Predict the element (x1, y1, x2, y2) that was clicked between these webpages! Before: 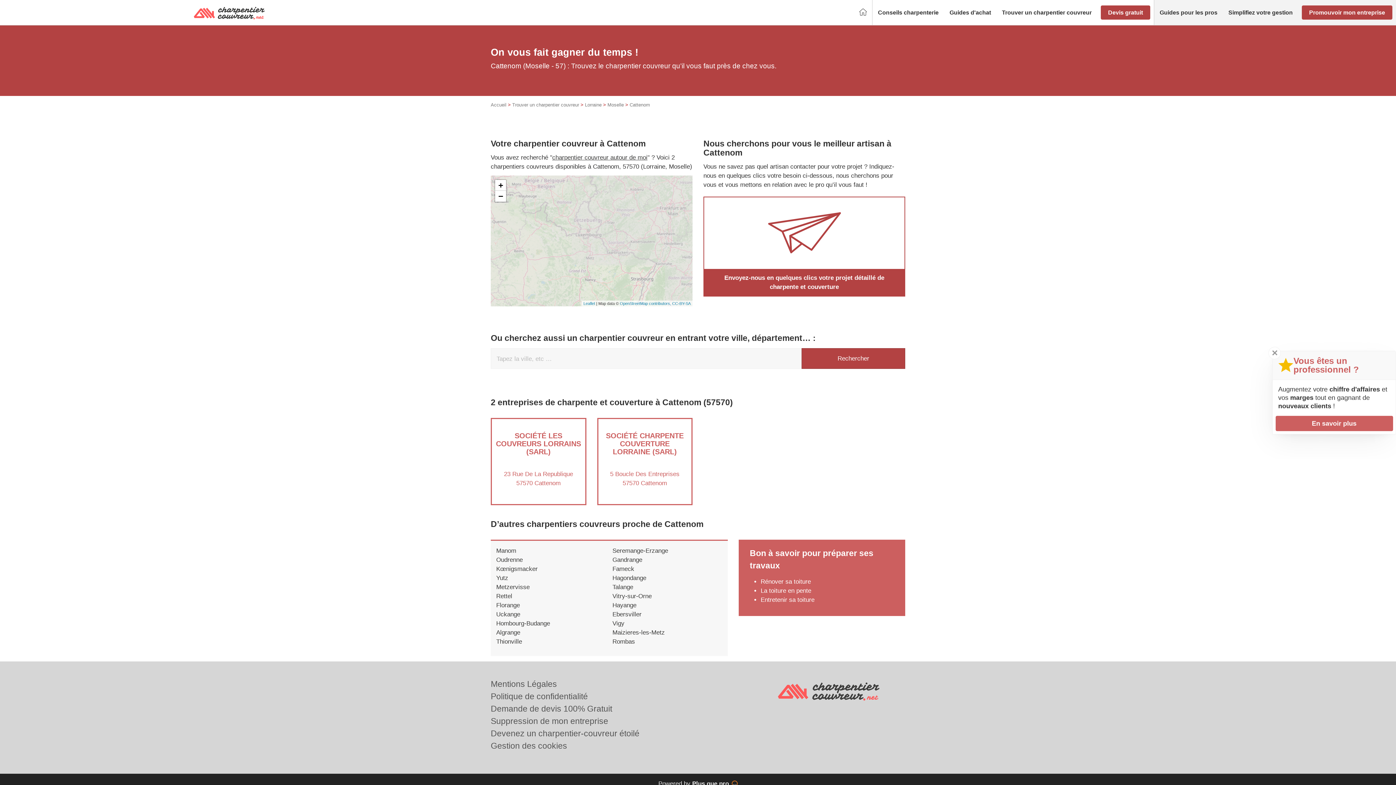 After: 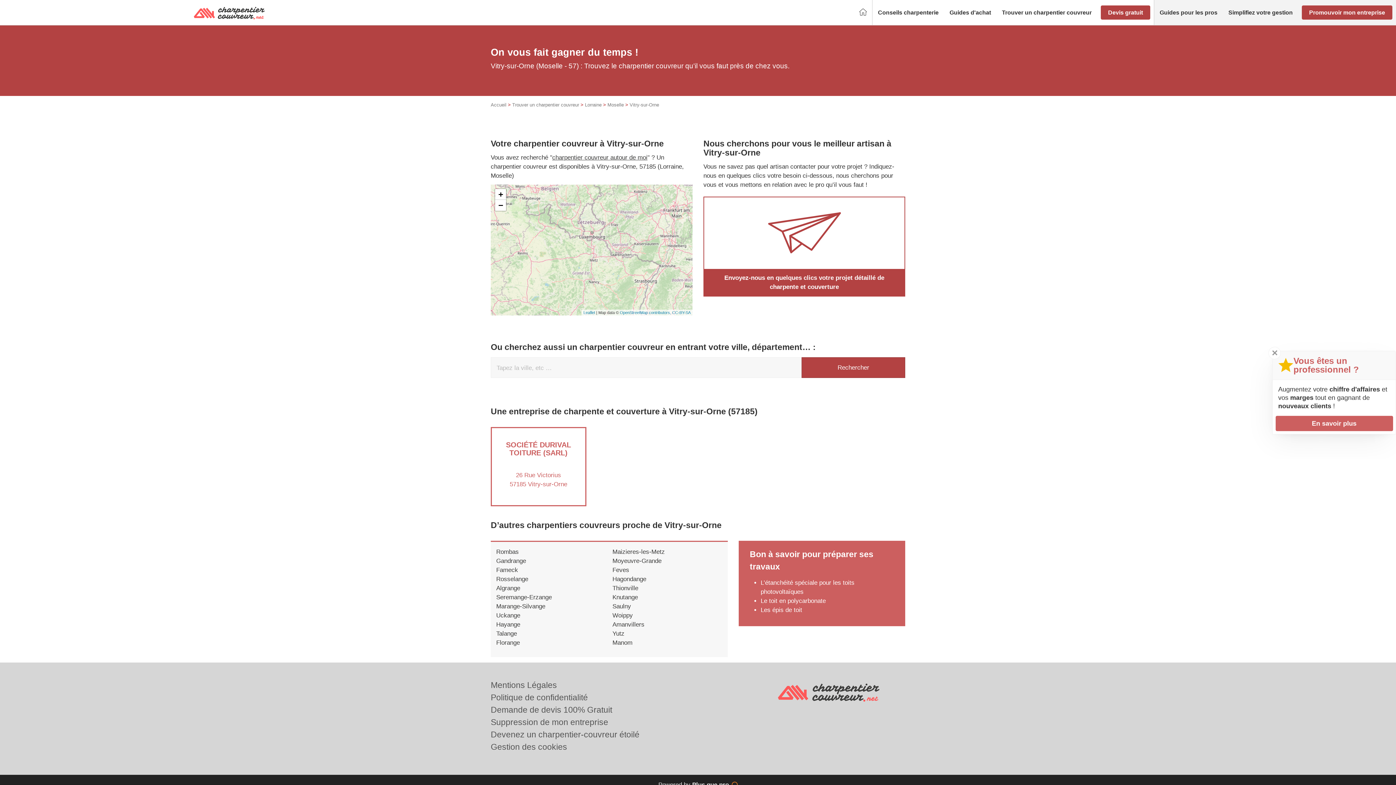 Action: bbox: (612, 592, 651, 599) label: Vitry-sur-Orne